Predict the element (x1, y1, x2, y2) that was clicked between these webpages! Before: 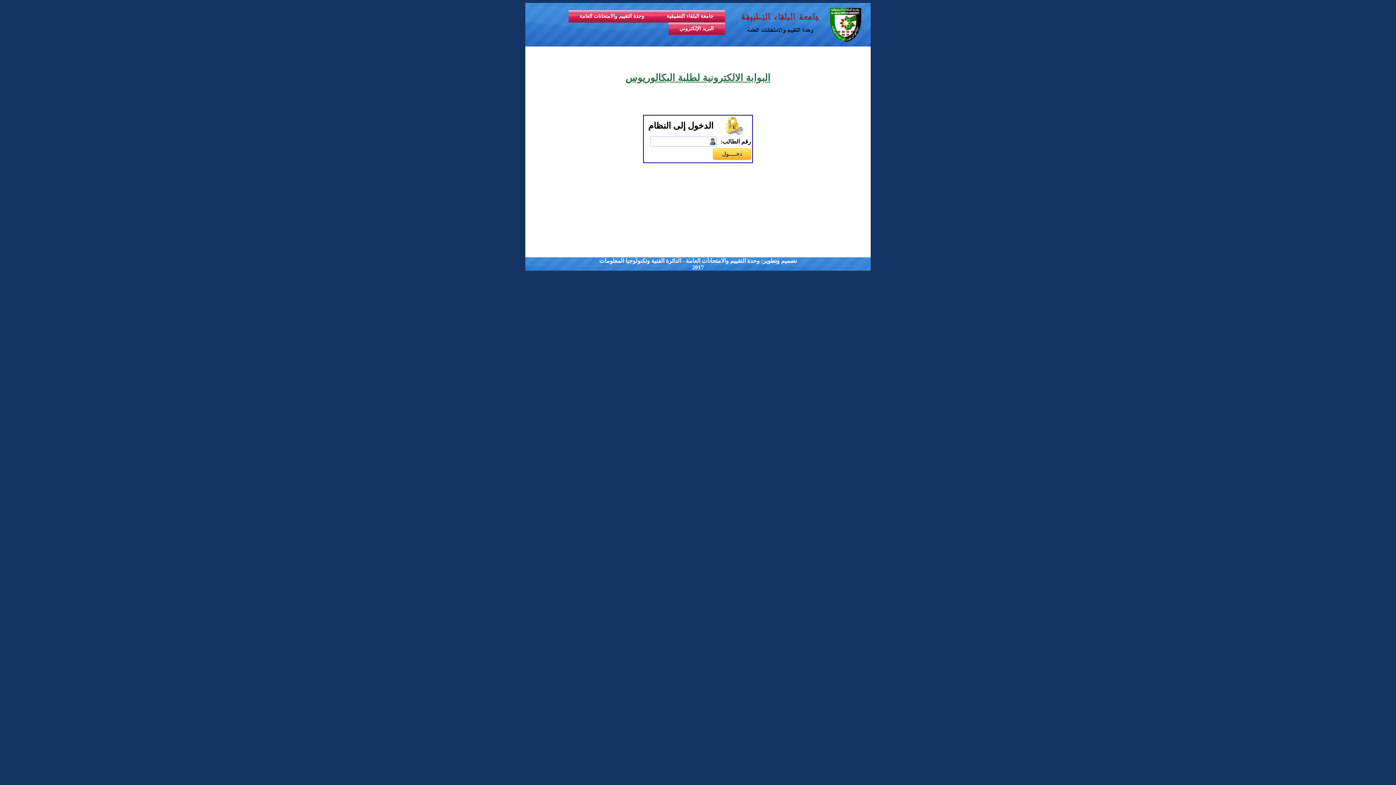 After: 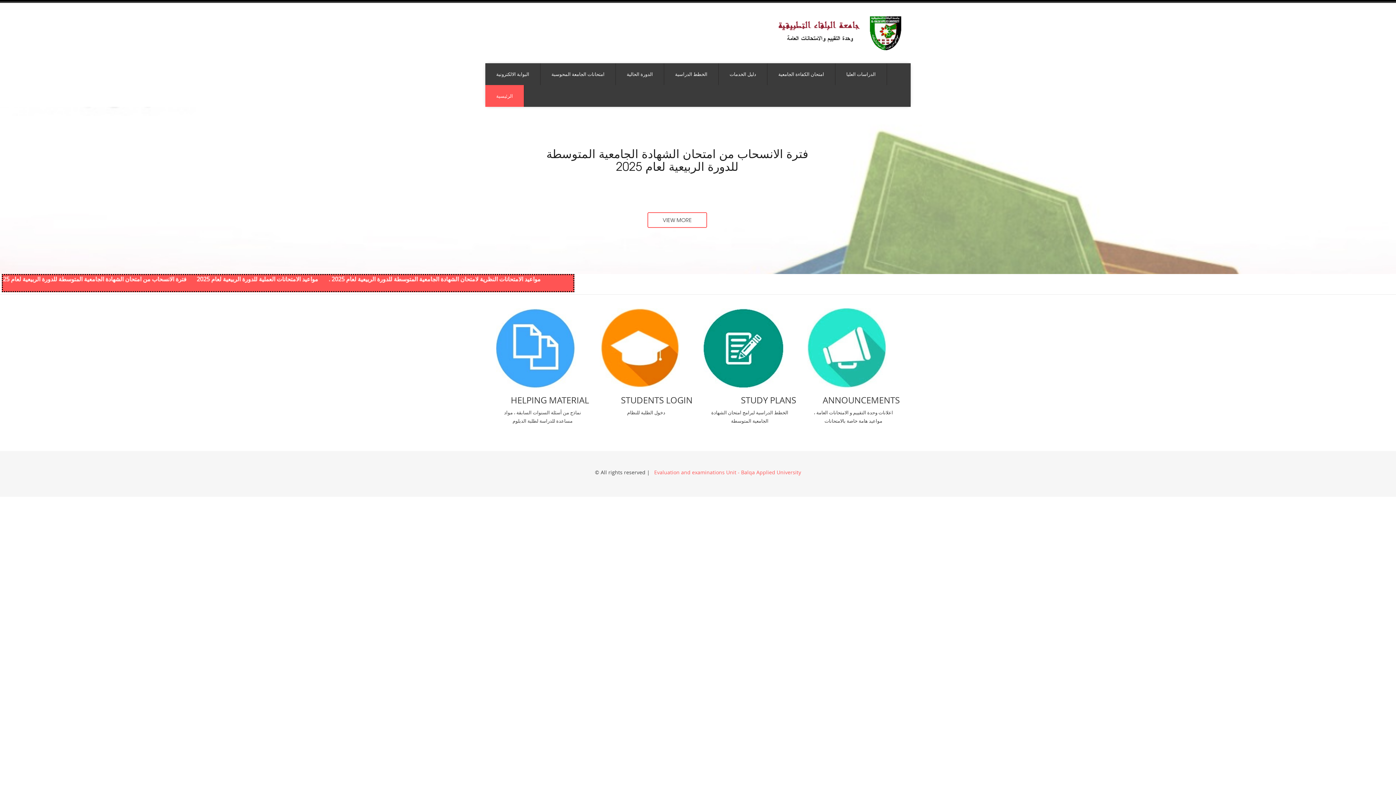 Action: label: وحدة التقييم والامتحانات العامة bbox: (568, 10, 655, 22)